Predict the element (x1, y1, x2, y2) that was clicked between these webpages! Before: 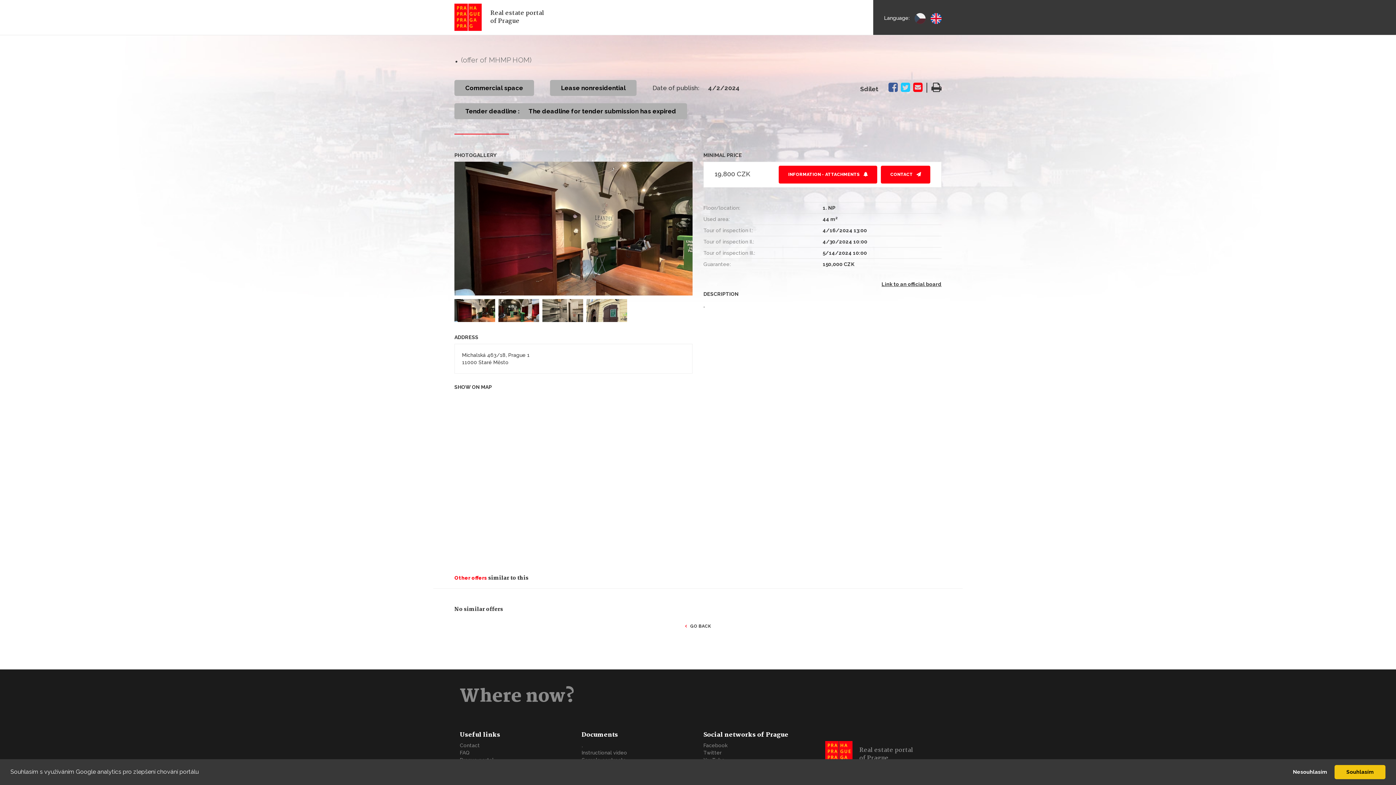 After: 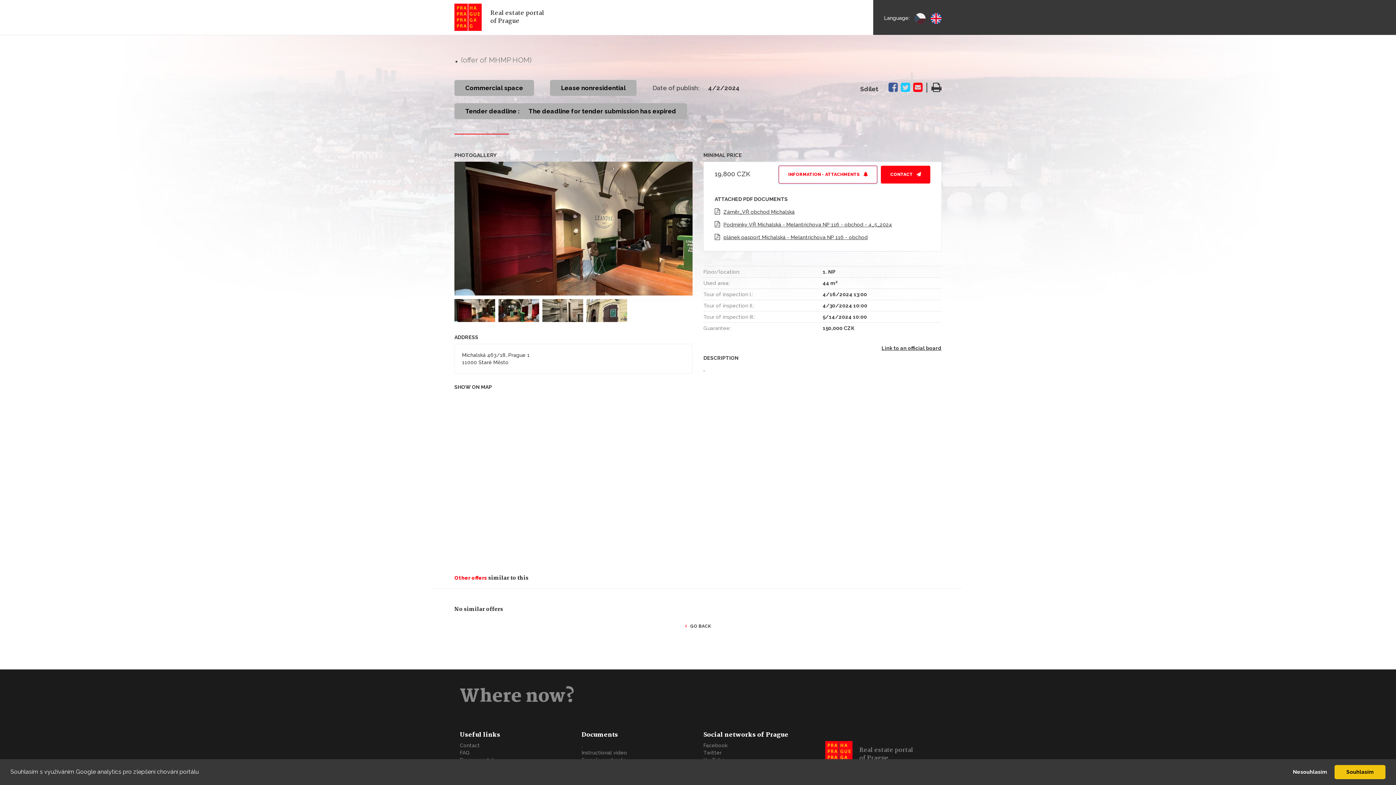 Action: label: INFORMATION - ATTACHMENTS bbox: (778, 165, 877, 183)